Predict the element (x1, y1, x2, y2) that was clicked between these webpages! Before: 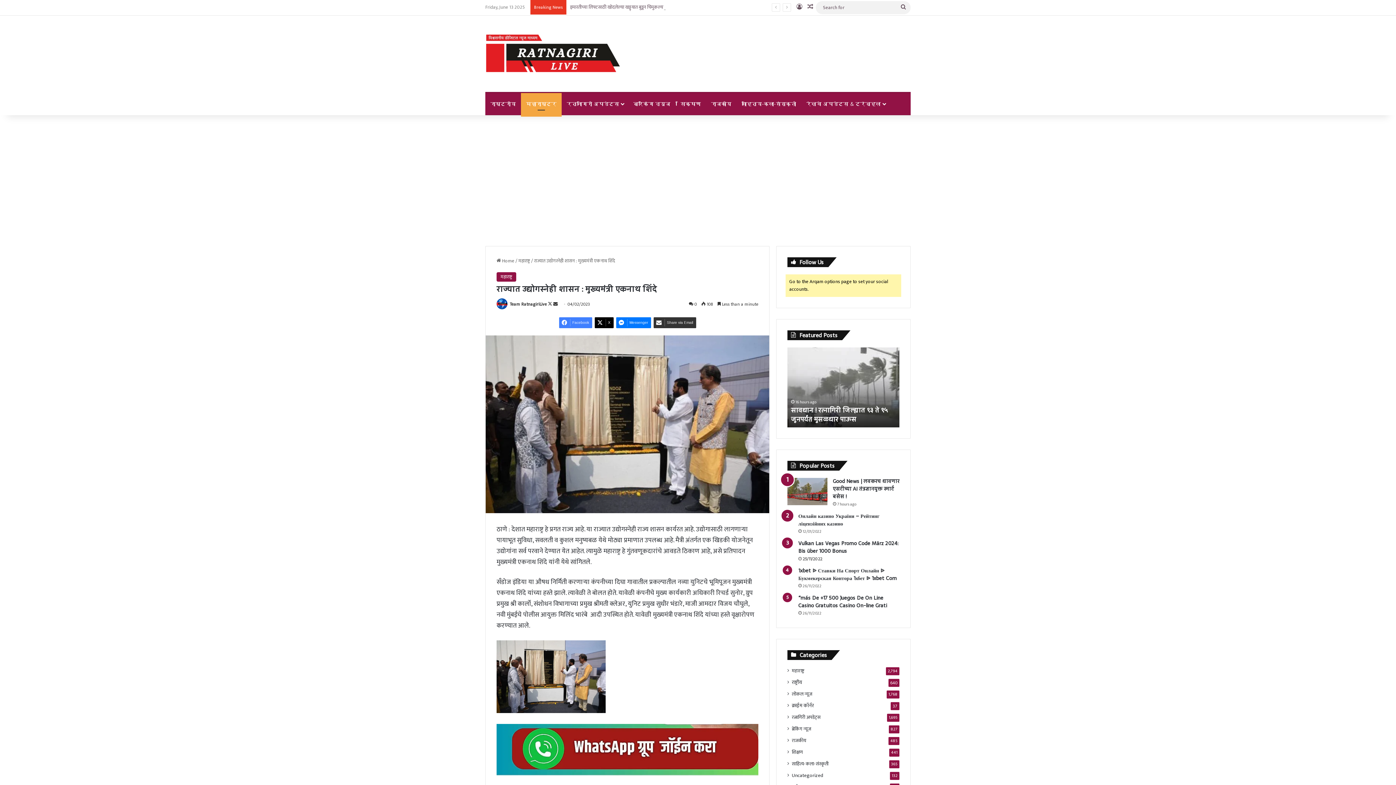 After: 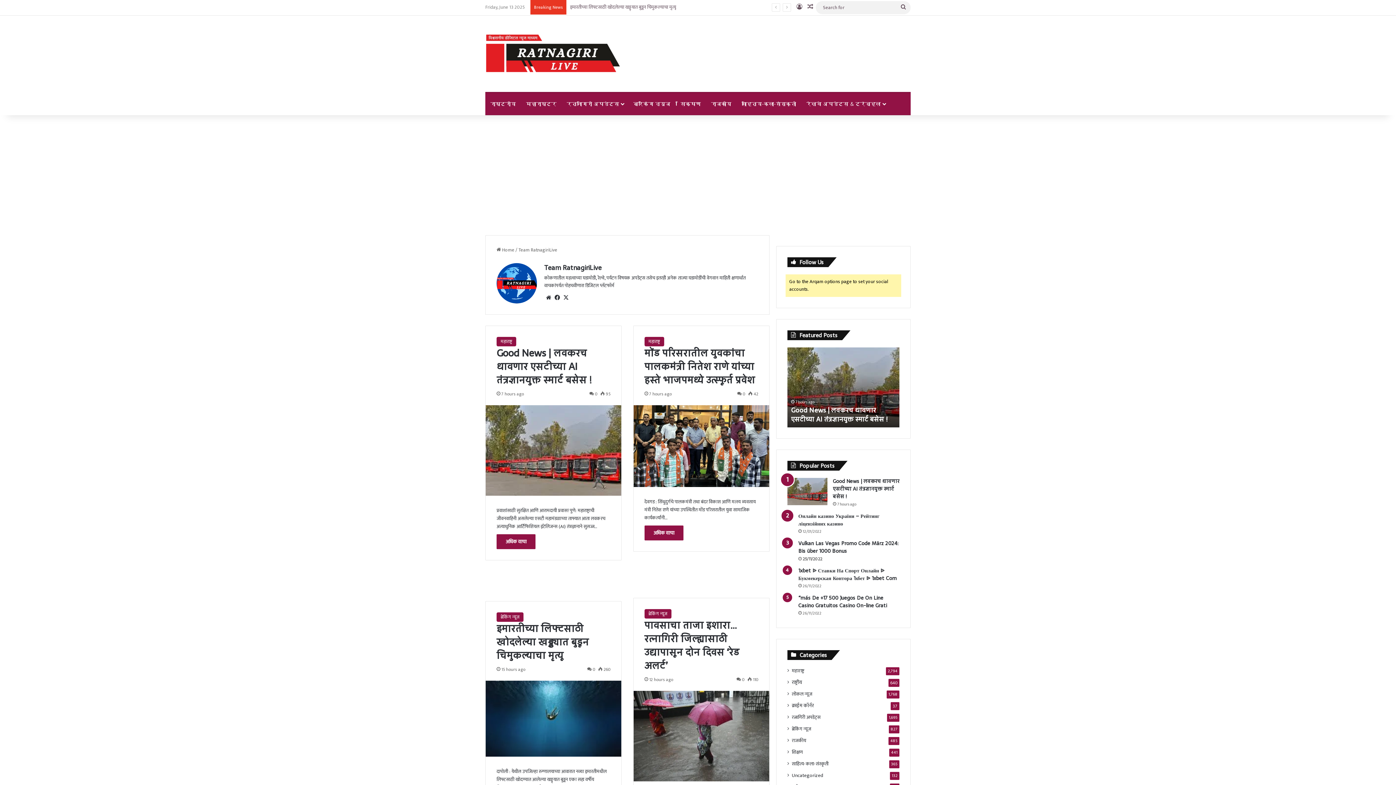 Action: bbox: (509, 300, 546, 308) label: Team RatnagiriLive